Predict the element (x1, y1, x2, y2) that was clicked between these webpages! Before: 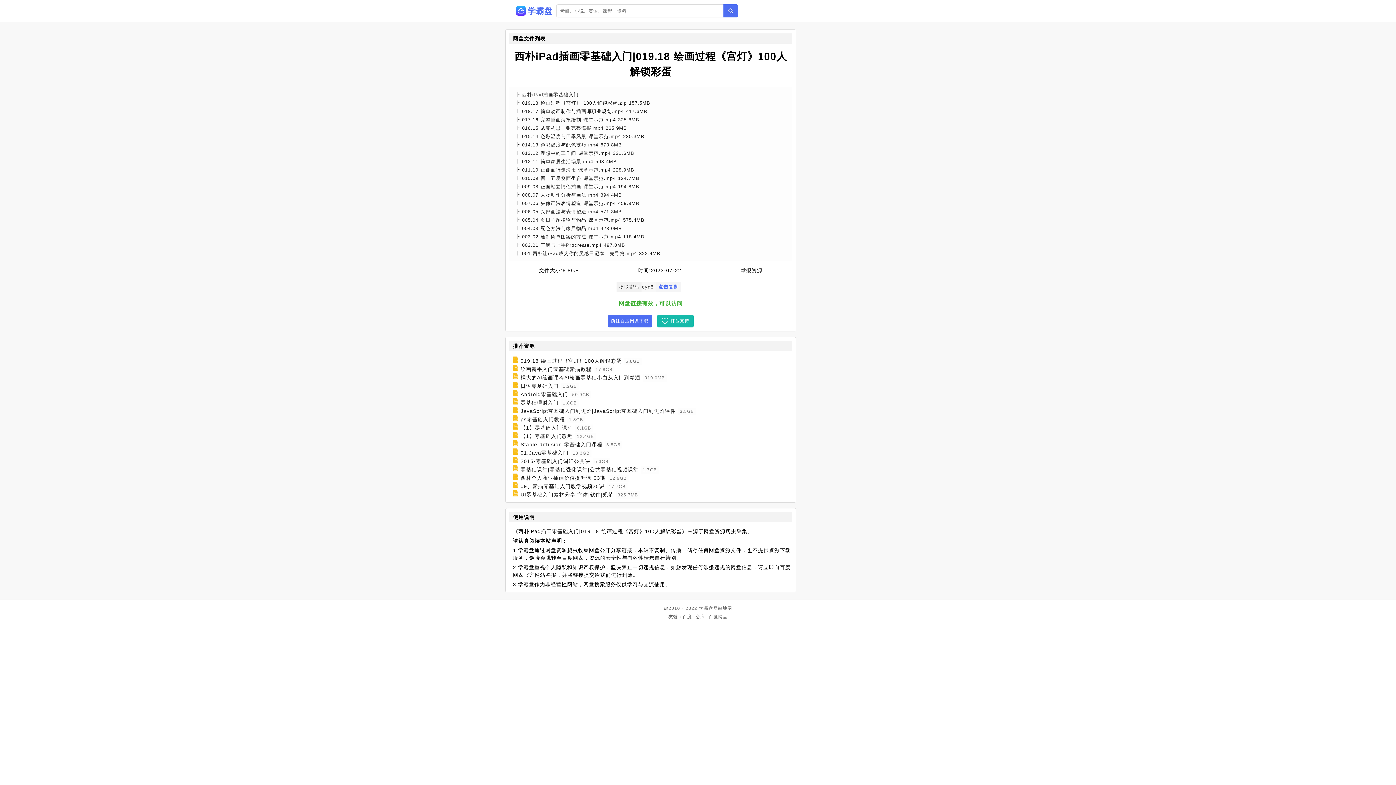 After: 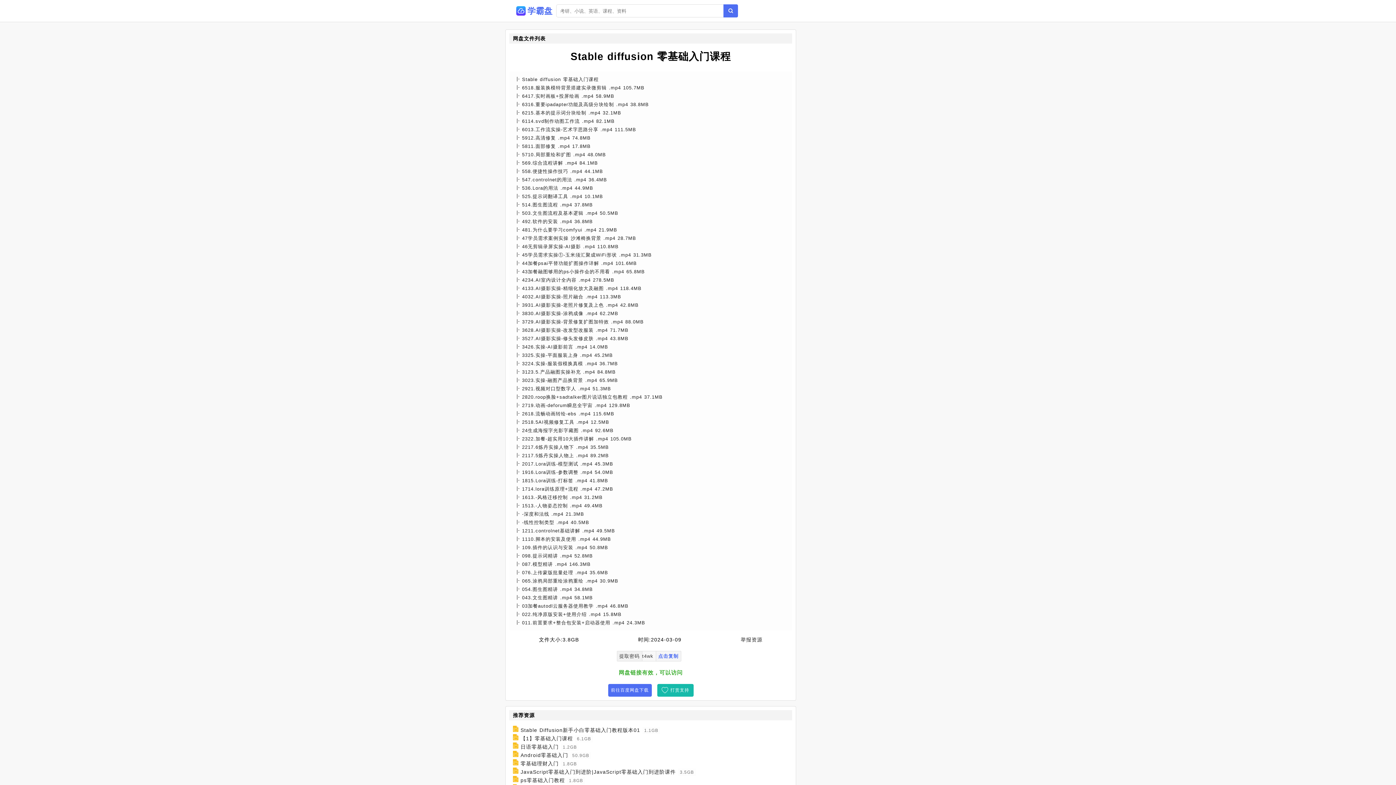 Action: label: Stable diffusion 零基础入门课程 bbox: (520, 441, 602, 447)